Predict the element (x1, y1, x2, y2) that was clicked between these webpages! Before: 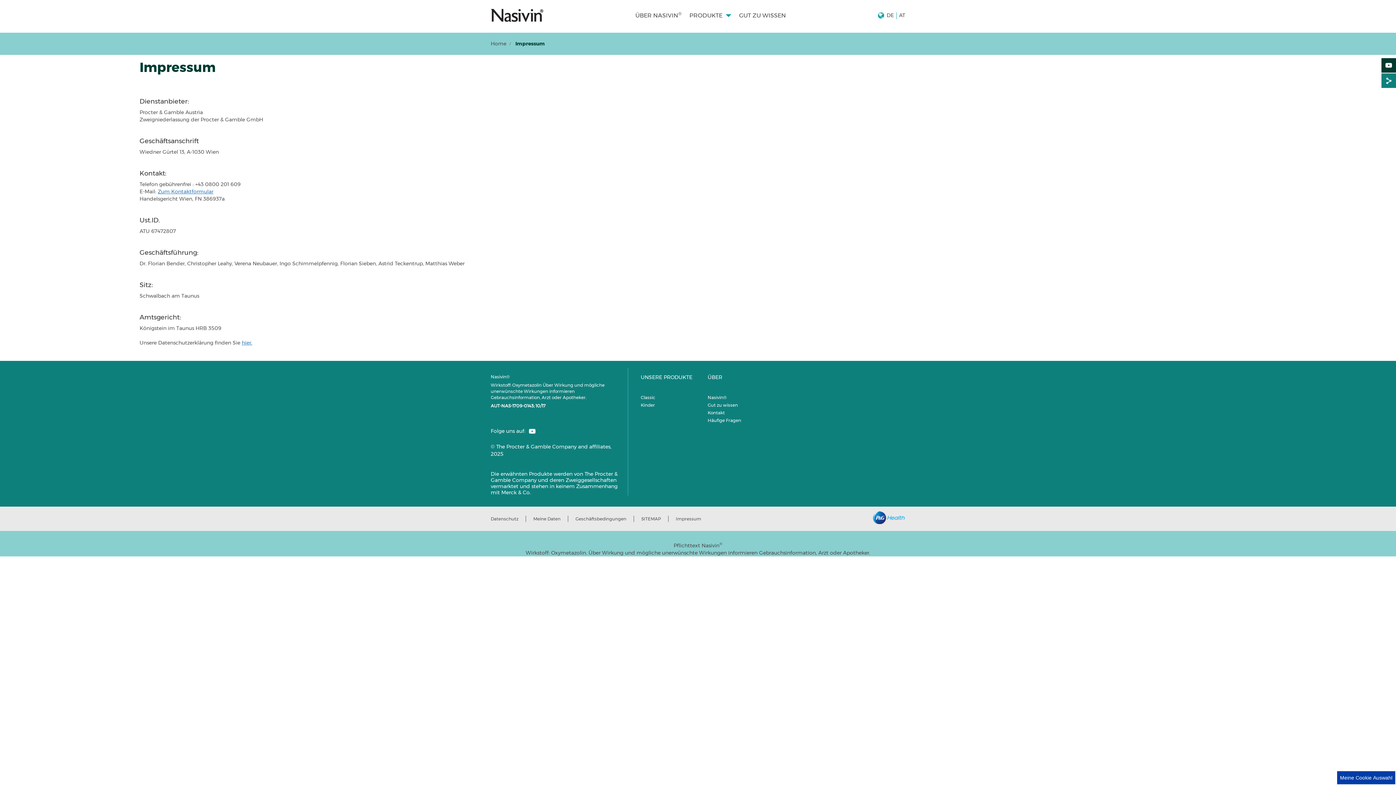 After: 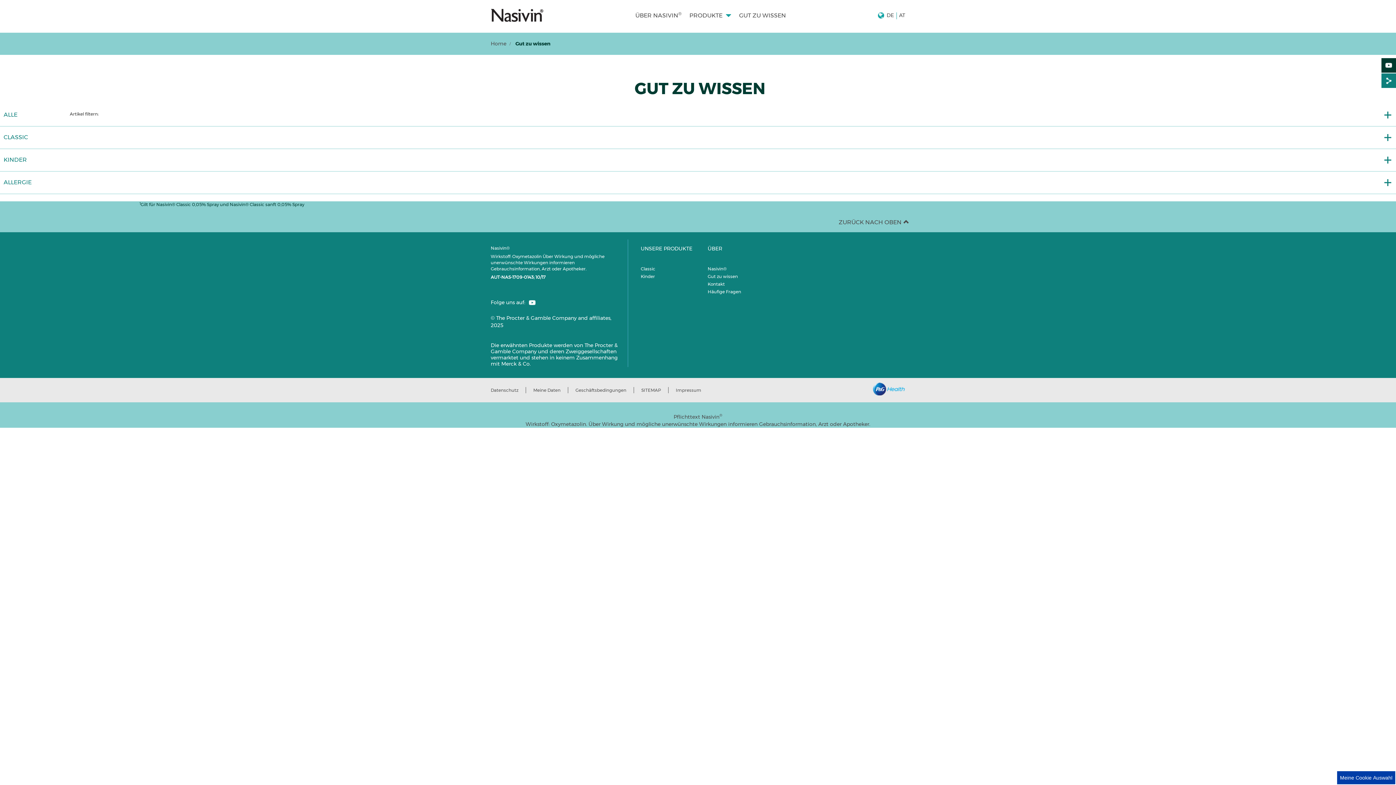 Action: bbox: (739, 5, 786, 24) label: GUT ZU WISSEN